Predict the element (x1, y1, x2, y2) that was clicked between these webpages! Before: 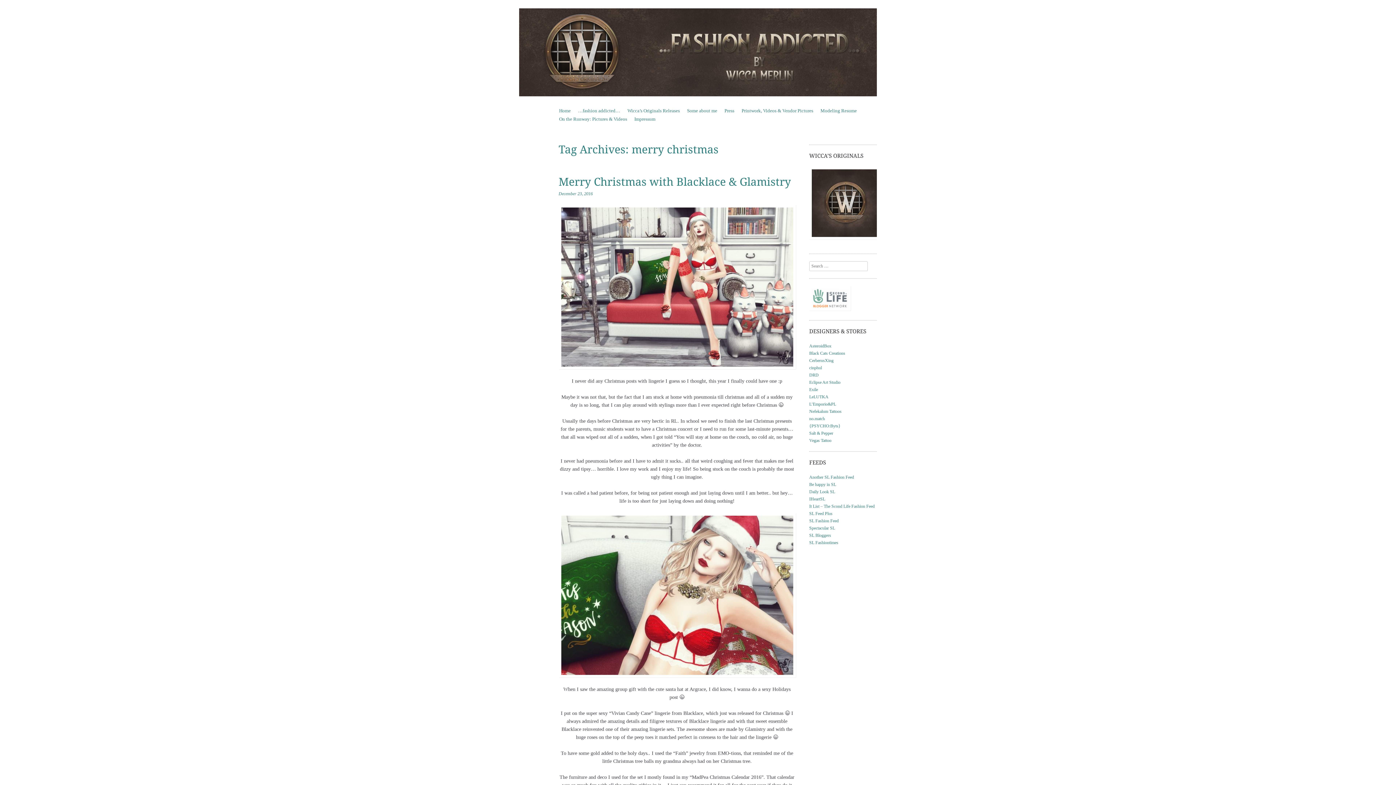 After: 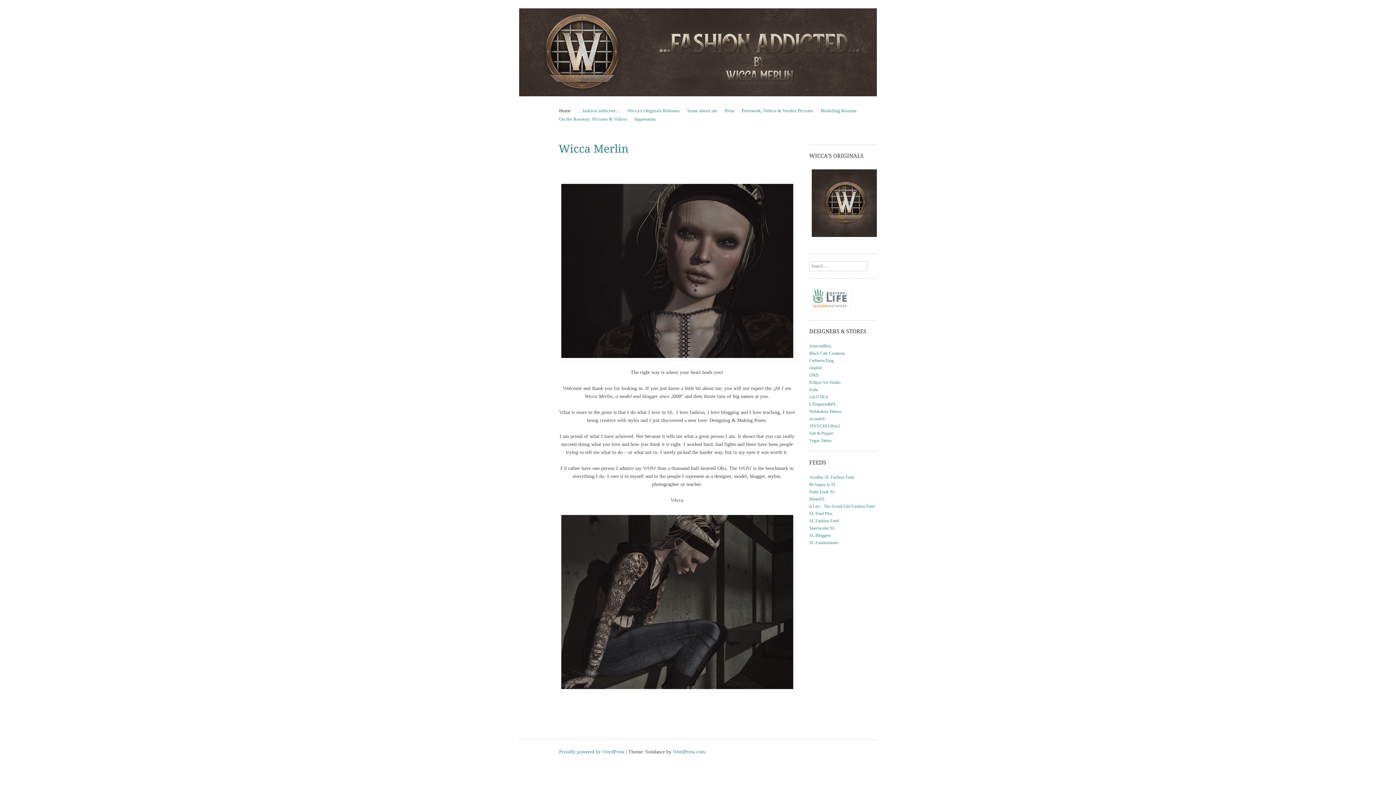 Action: bbox: (519, 8, 877, 96)